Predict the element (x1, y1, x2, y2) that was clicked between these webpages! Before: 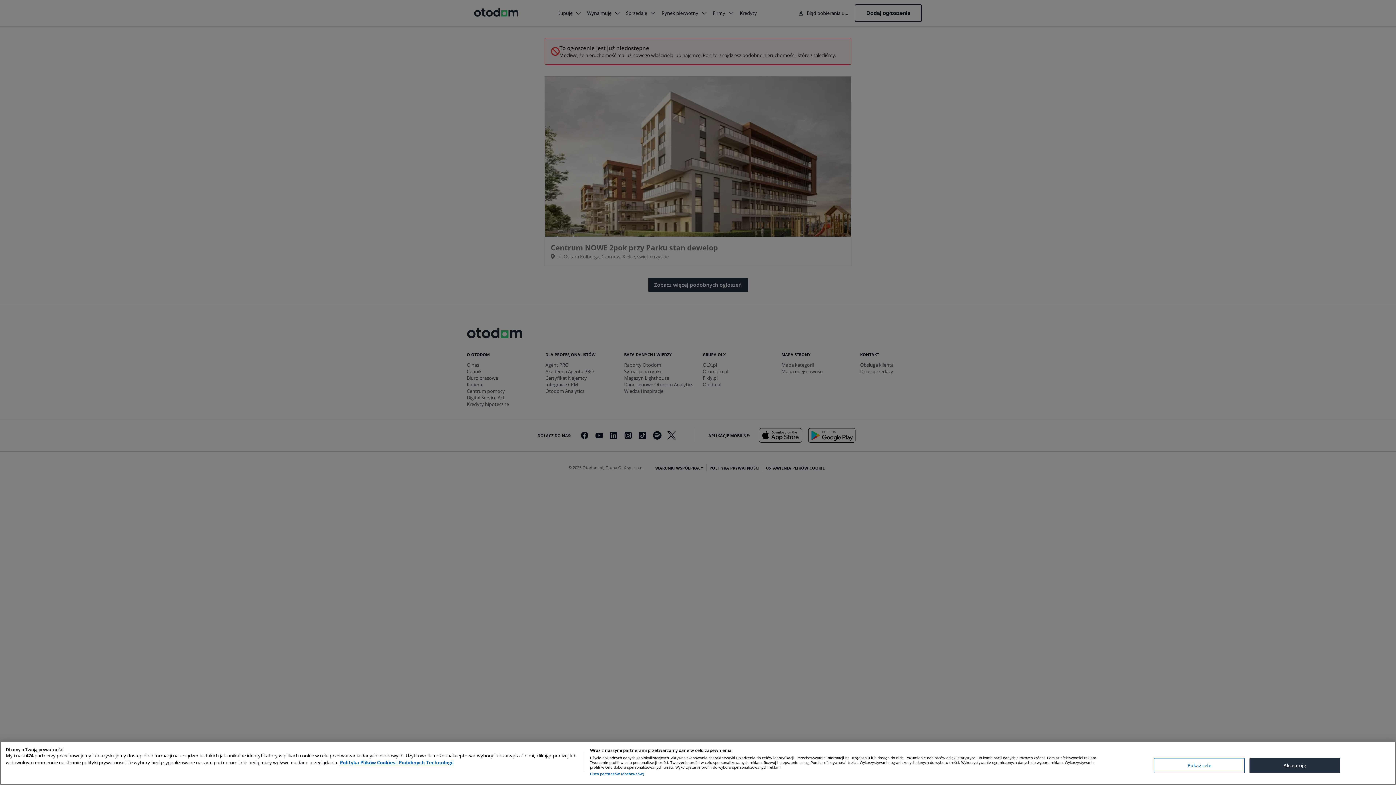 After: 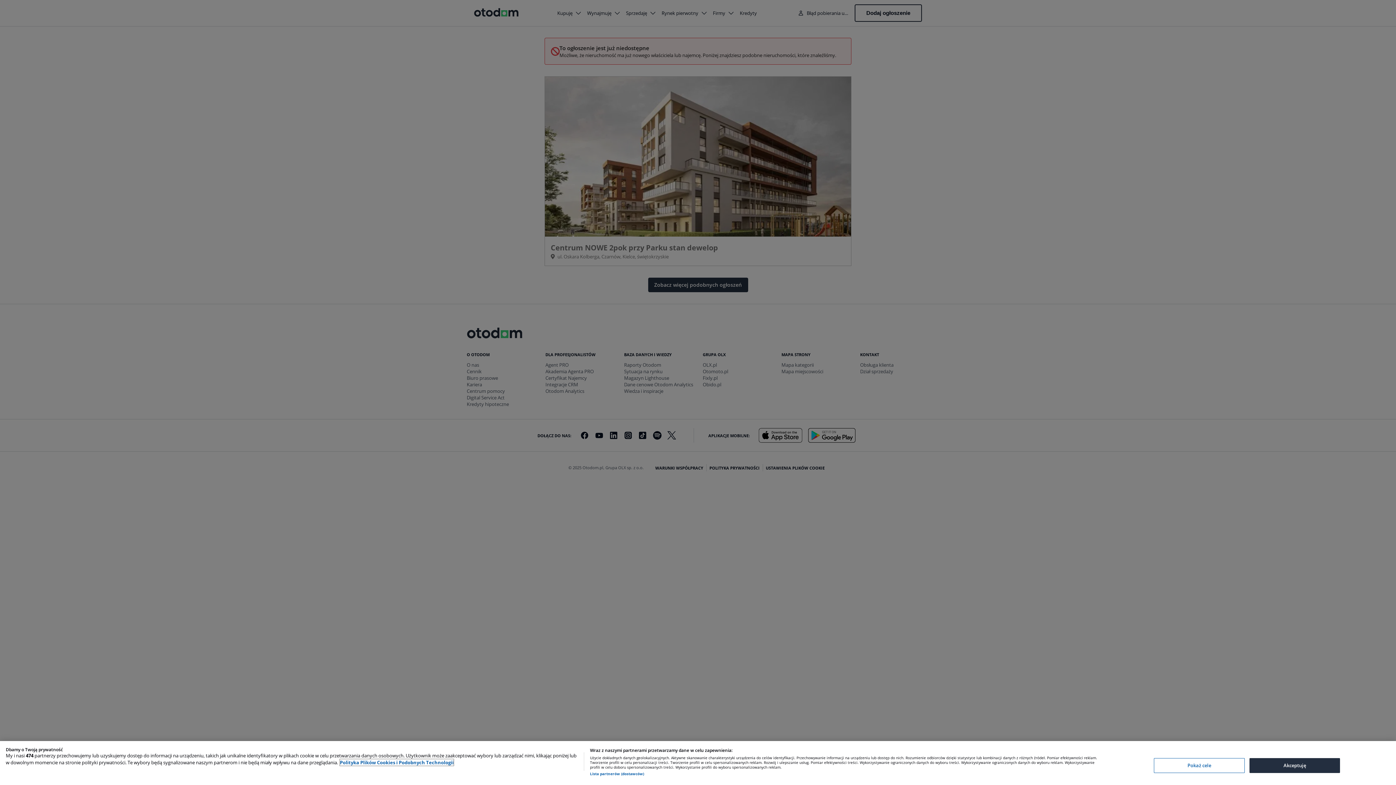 Action: bbox: (340, 759, 453, 766) label: Więcej informacji o Twojej prywatności, otwiera się w nowym oknie